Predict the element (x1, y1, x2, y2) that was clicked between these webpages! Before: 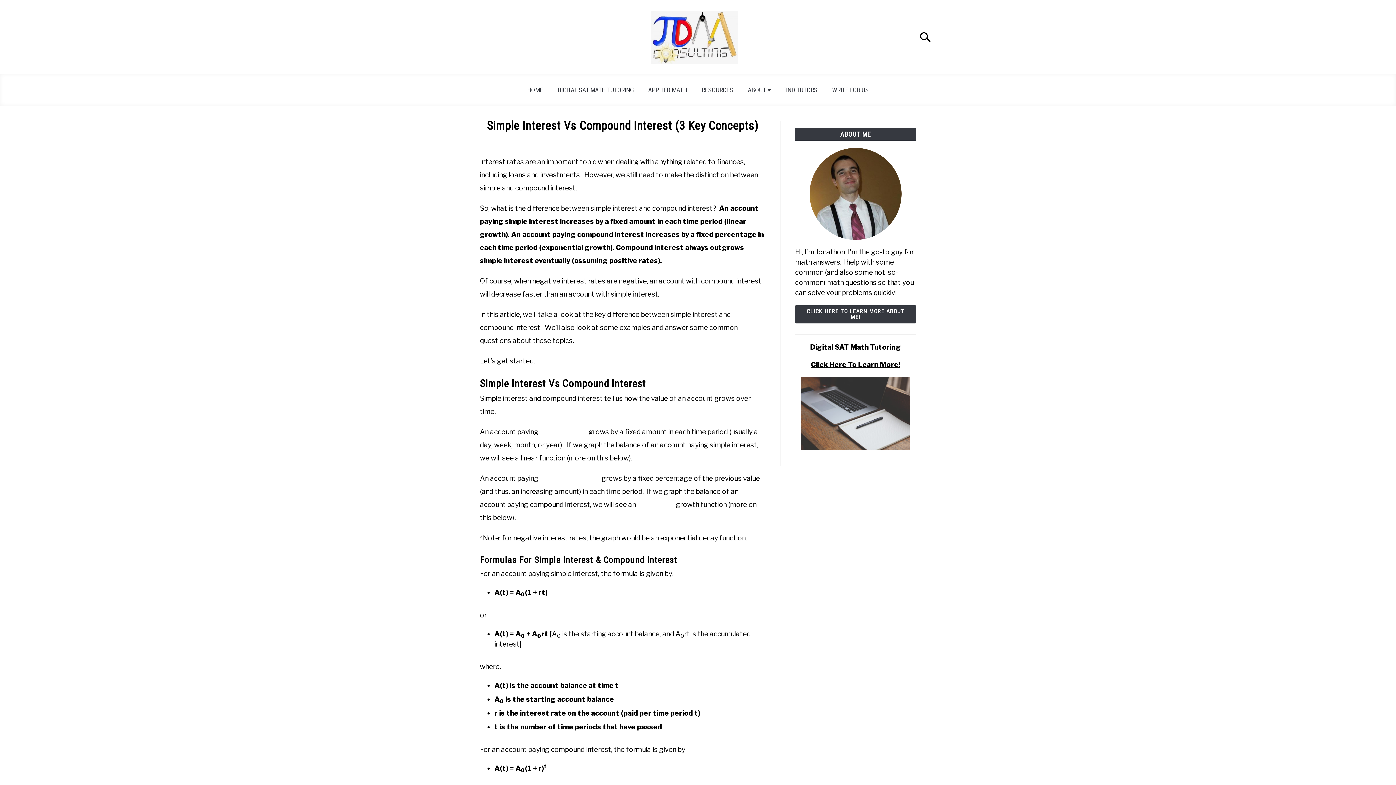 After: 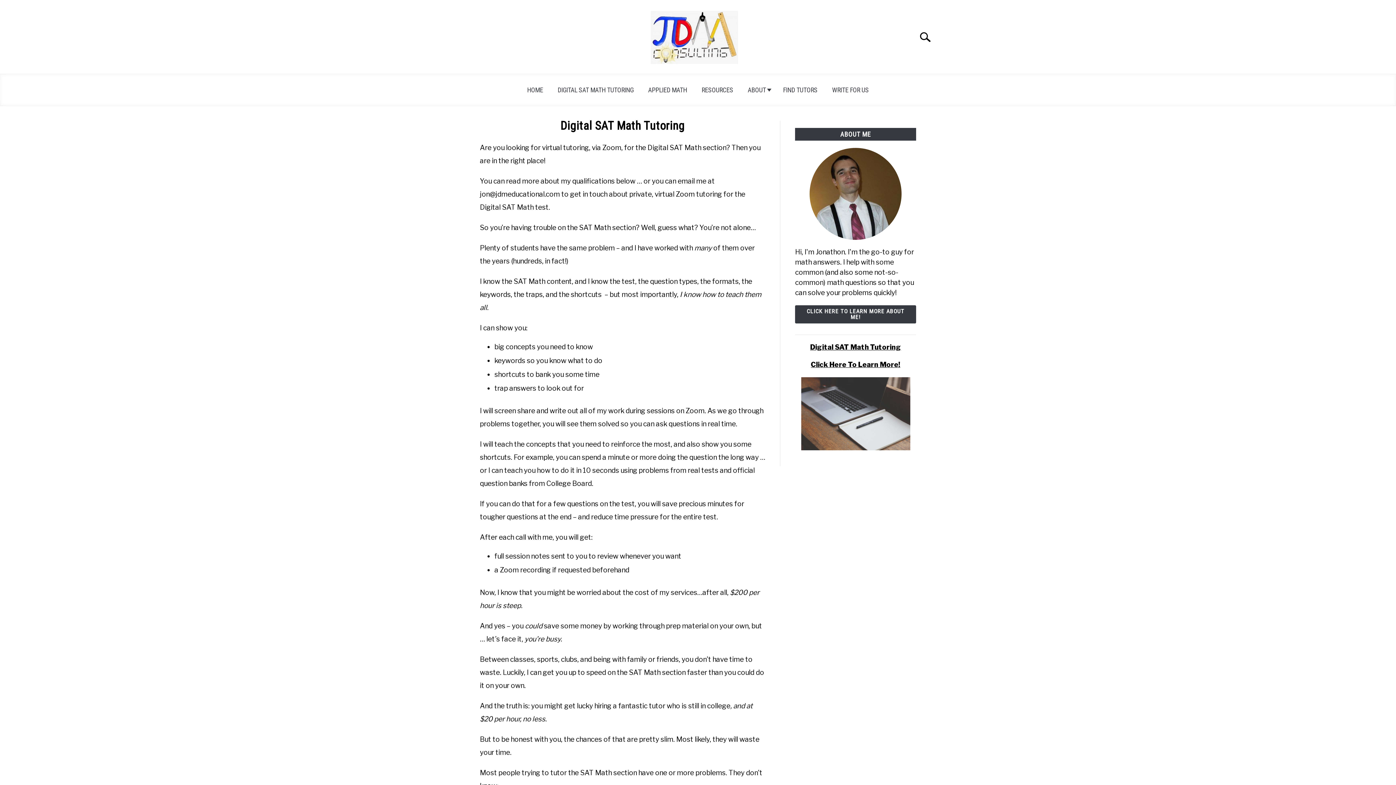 Action: bbox: (801, 443, 910, 452)